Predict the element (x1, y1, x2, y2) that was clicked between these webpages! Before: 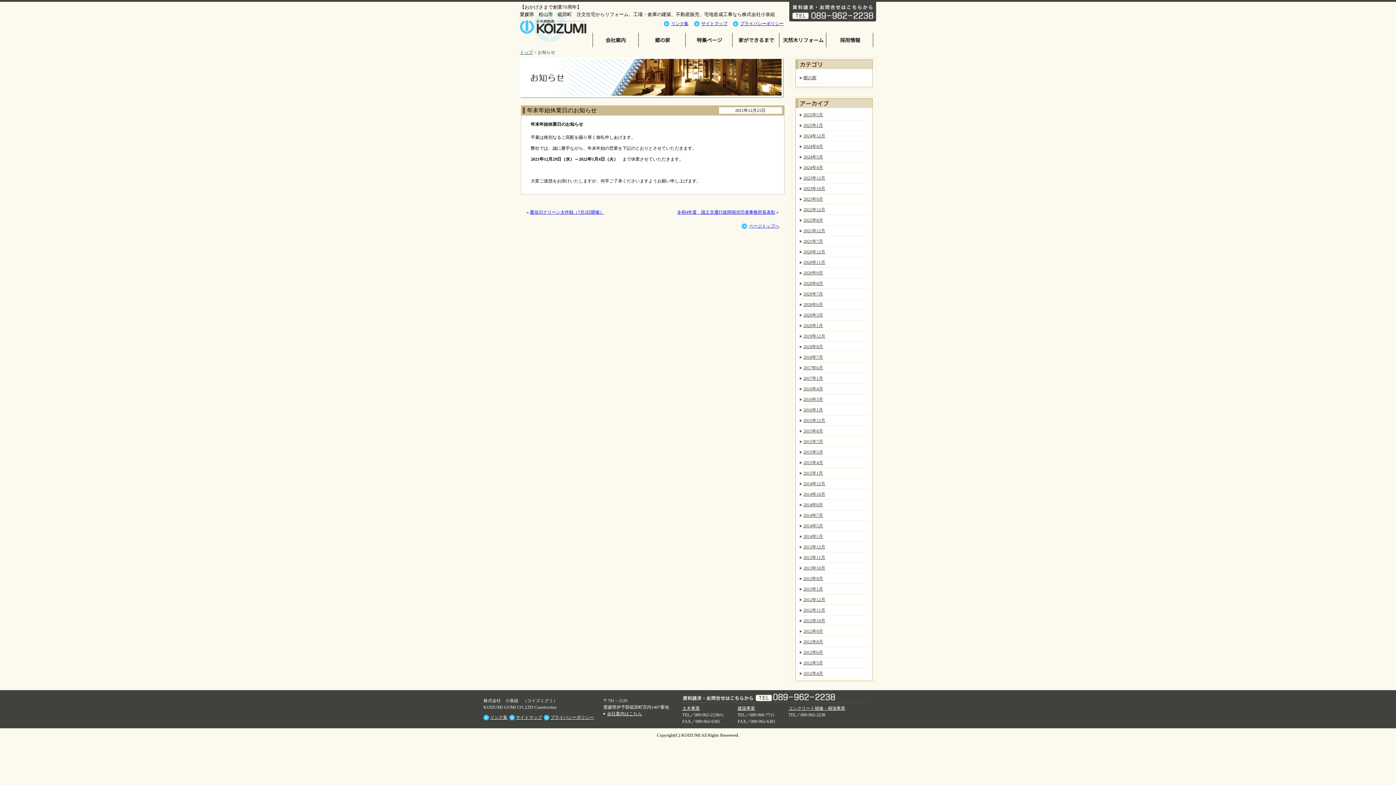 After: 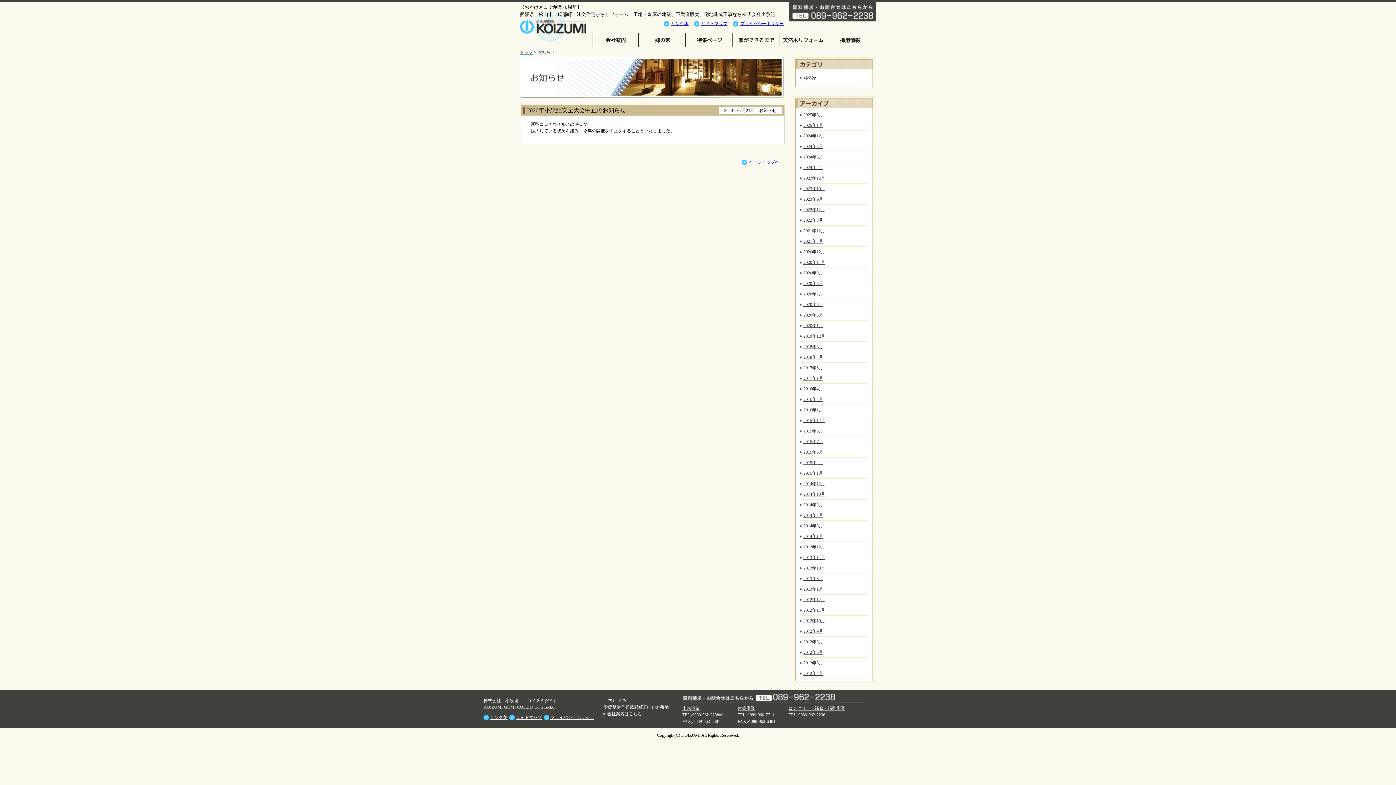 Action: label: 2020年7月 bbox: (800, 289, 868, 299)